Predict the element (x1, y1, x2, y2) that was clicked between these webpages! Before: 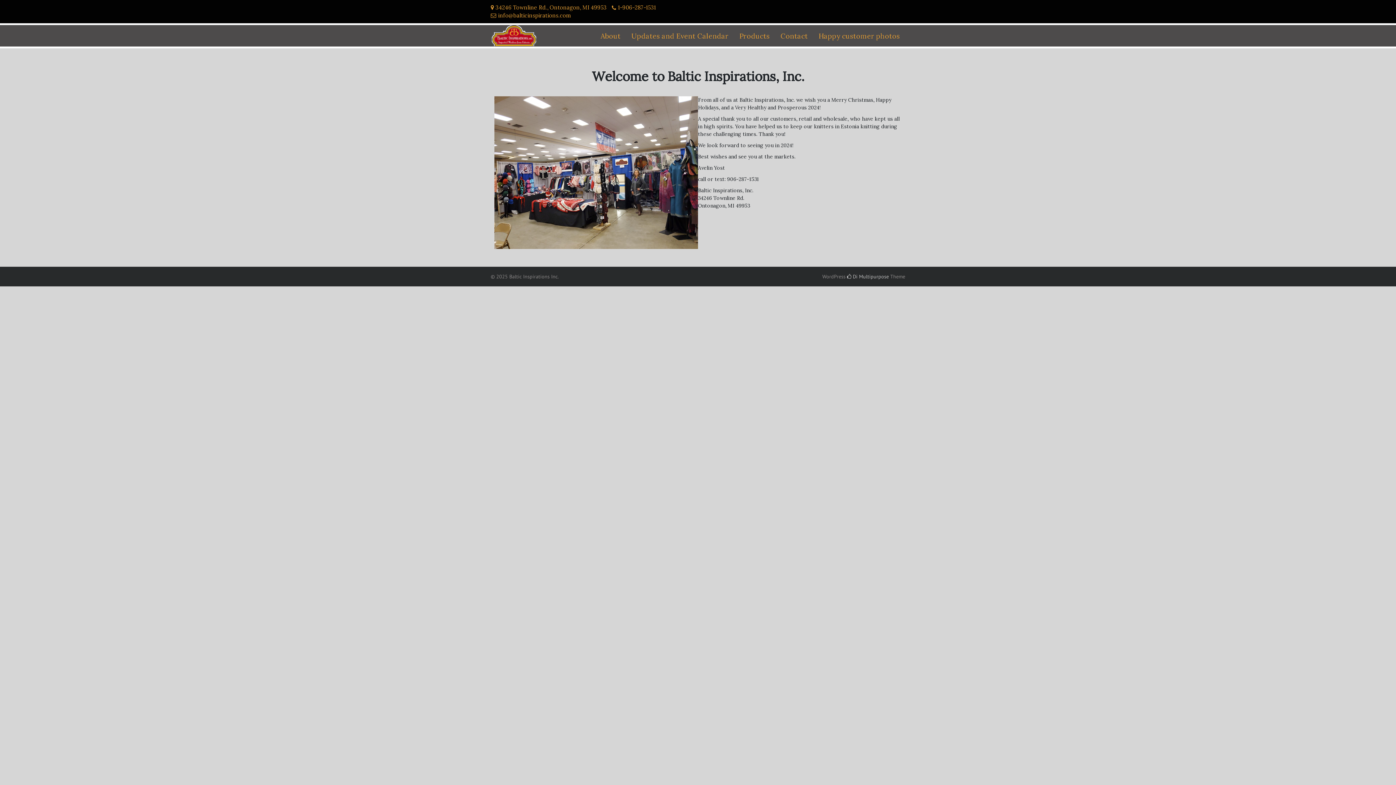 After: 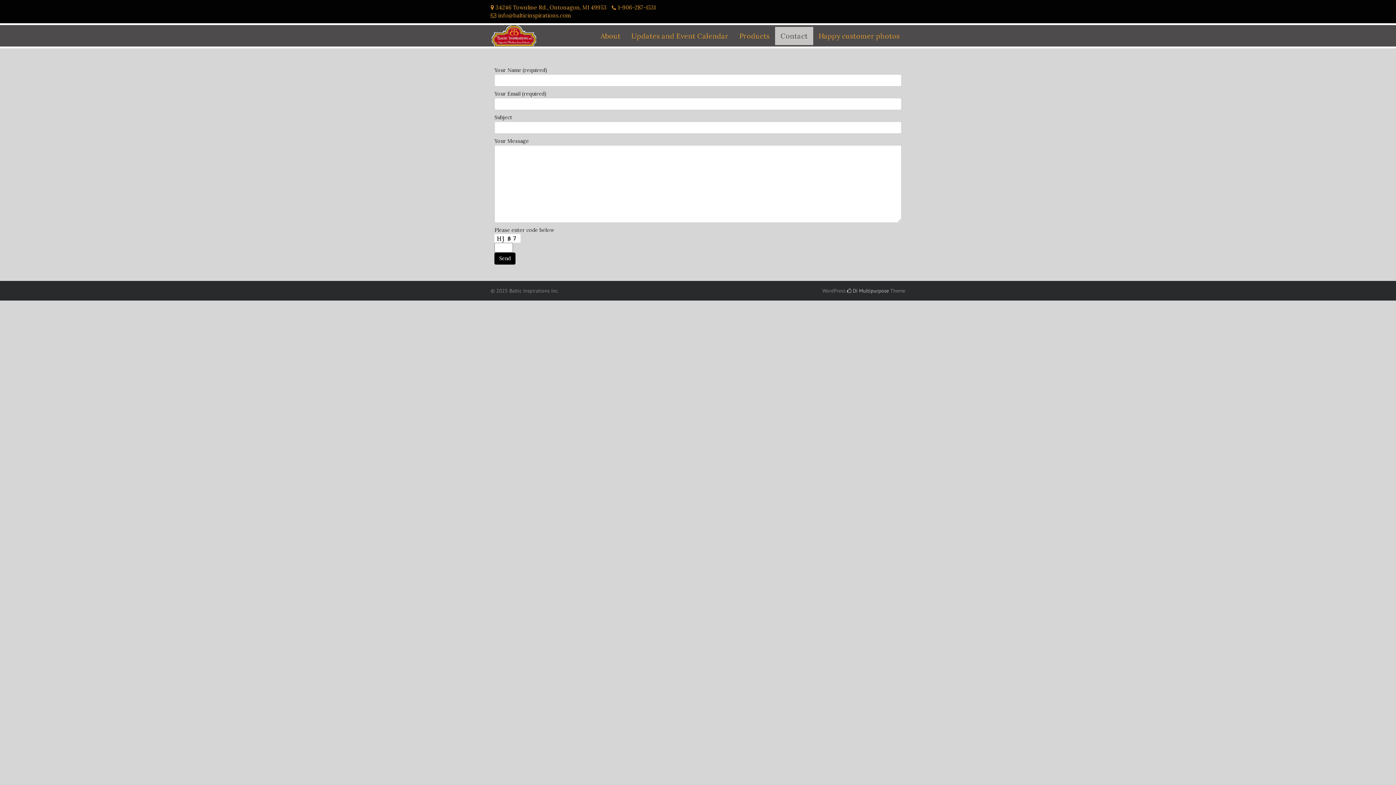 Action: label: Contact bbox: (775, 26, 813, 44)